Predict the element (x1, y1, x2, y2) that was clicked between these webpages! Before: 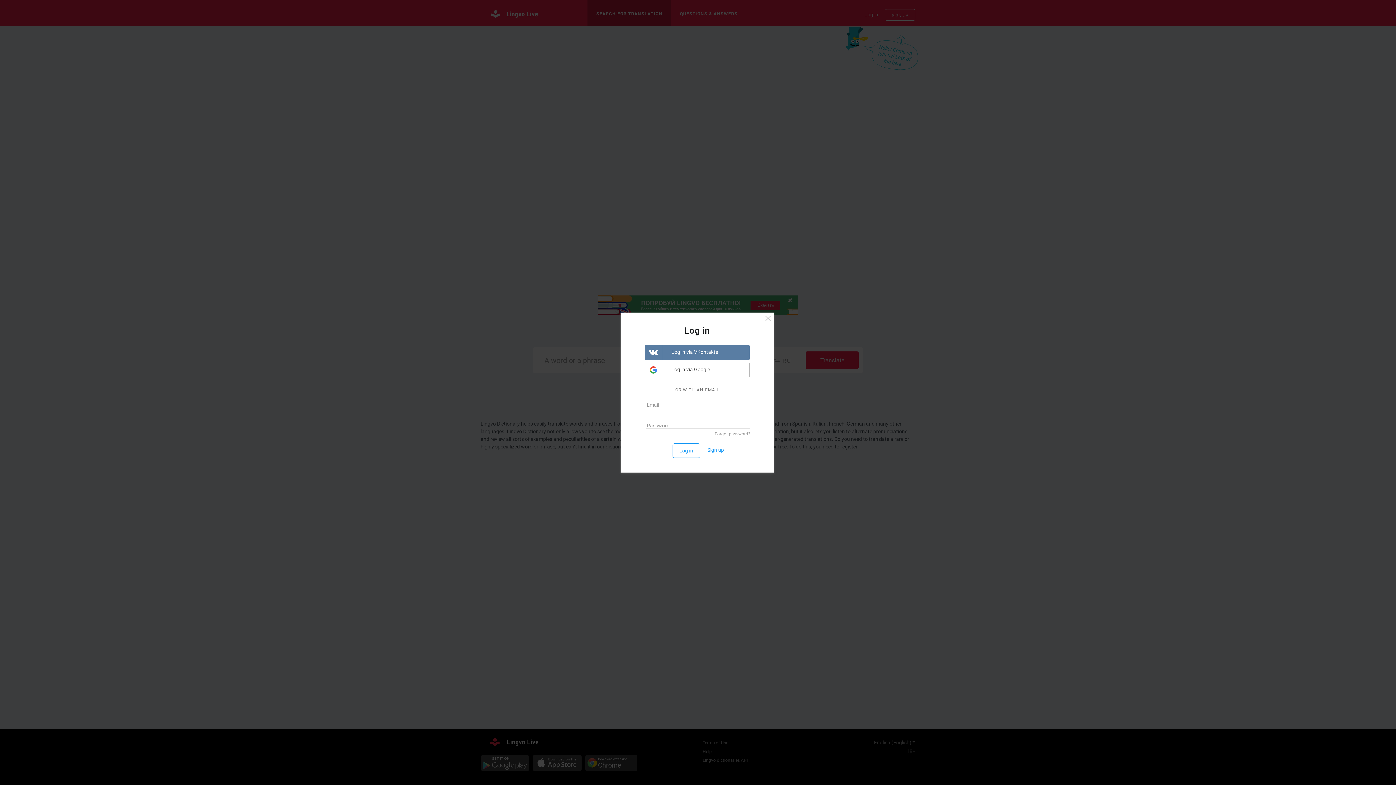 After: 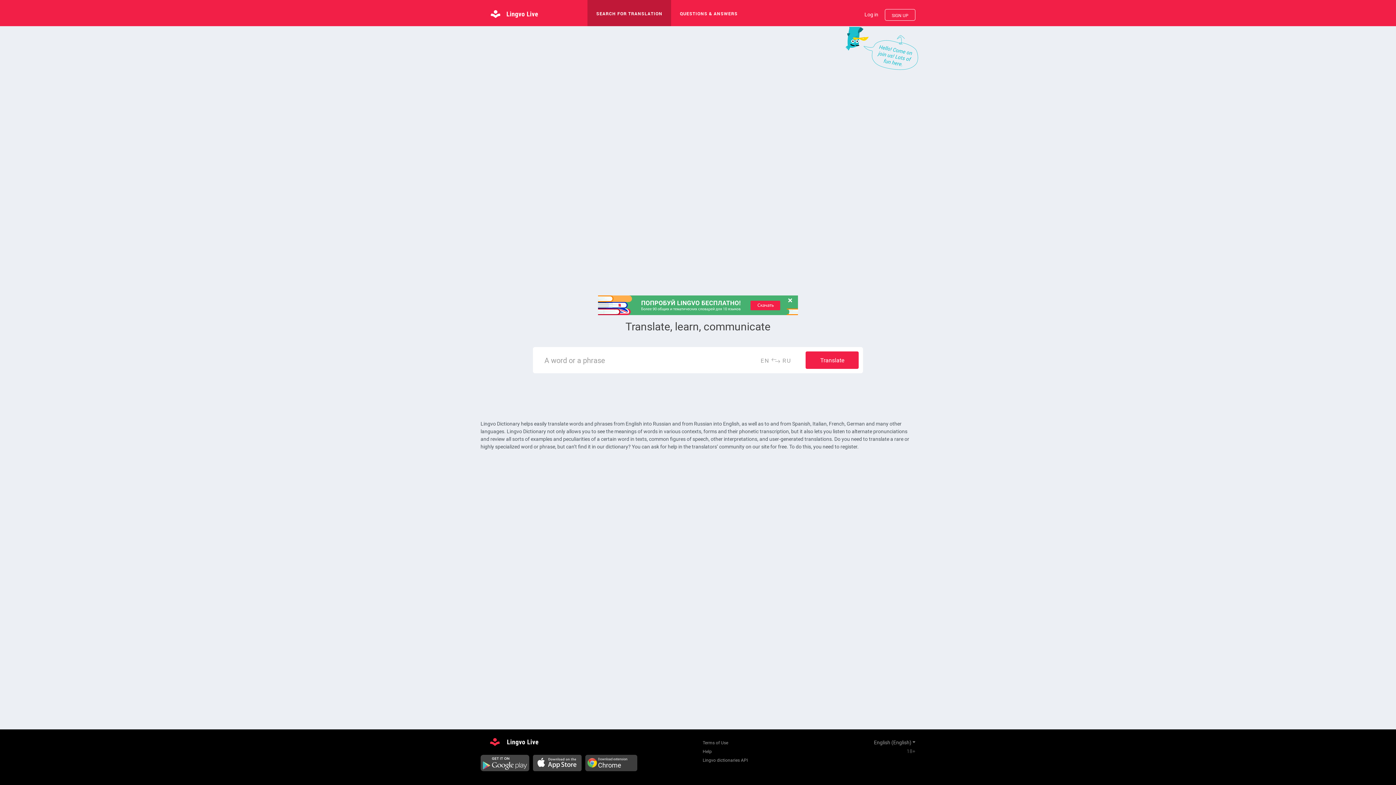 Action: bbox: (765, 315, 770, 321)